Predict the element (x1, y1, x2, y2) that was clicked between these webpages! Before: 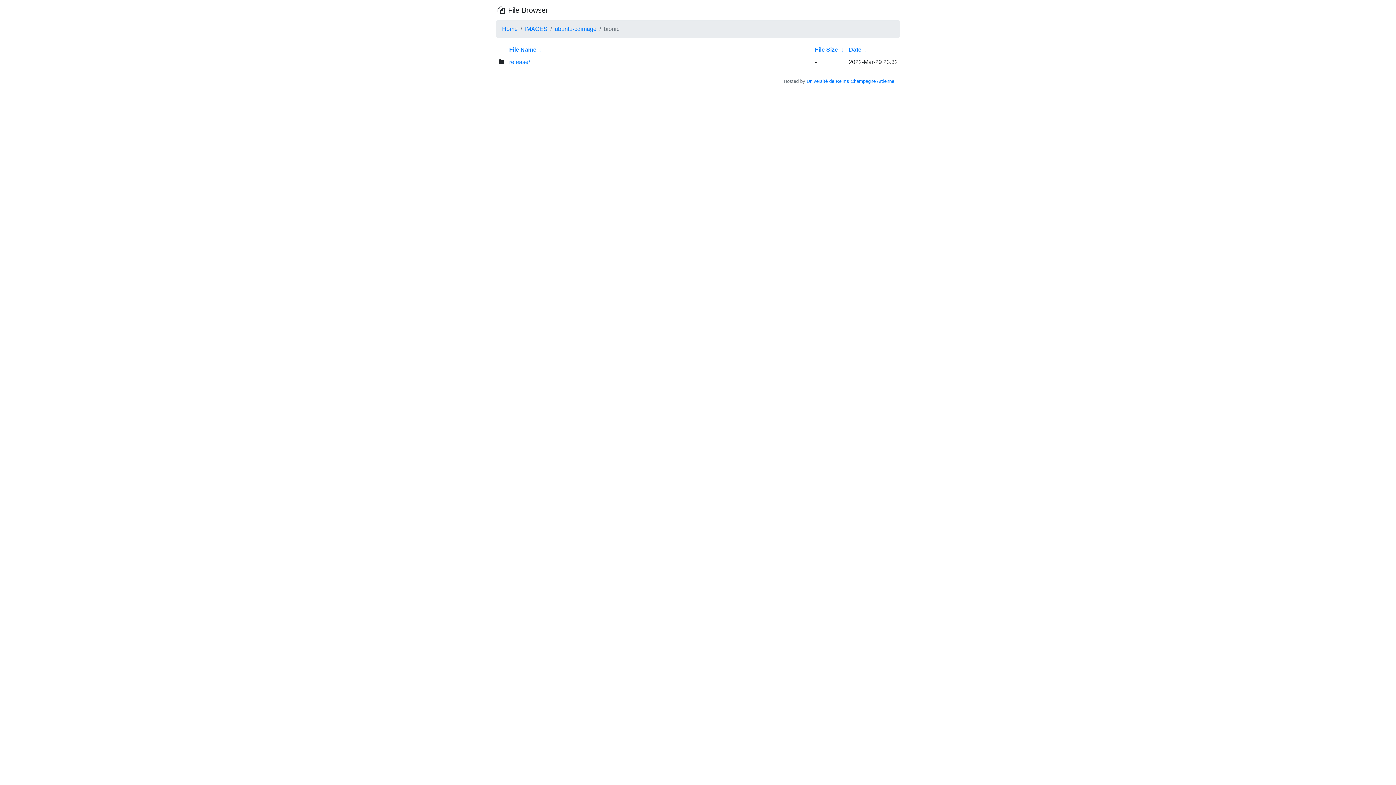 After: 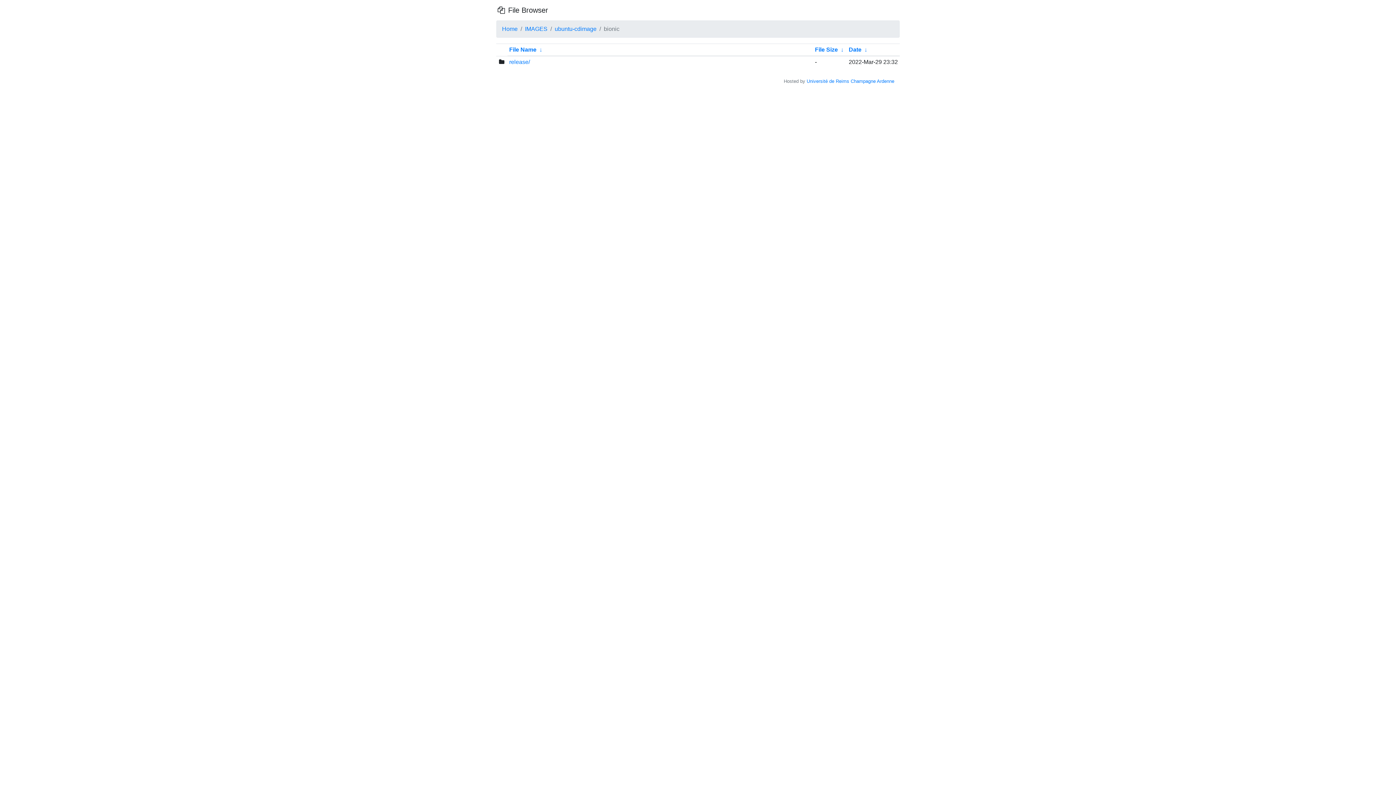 Action: bbox: (839, 46, 845, 52) label:  ↓ 